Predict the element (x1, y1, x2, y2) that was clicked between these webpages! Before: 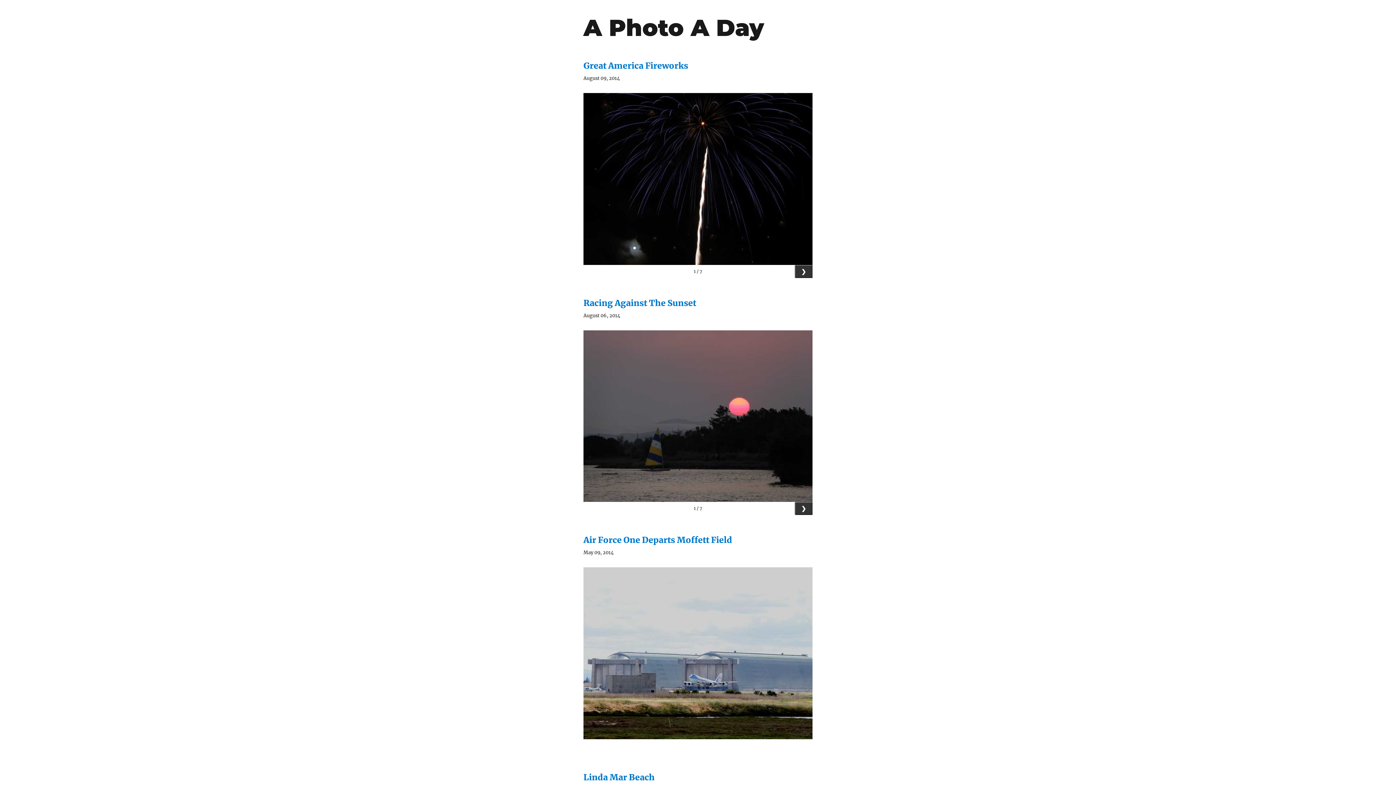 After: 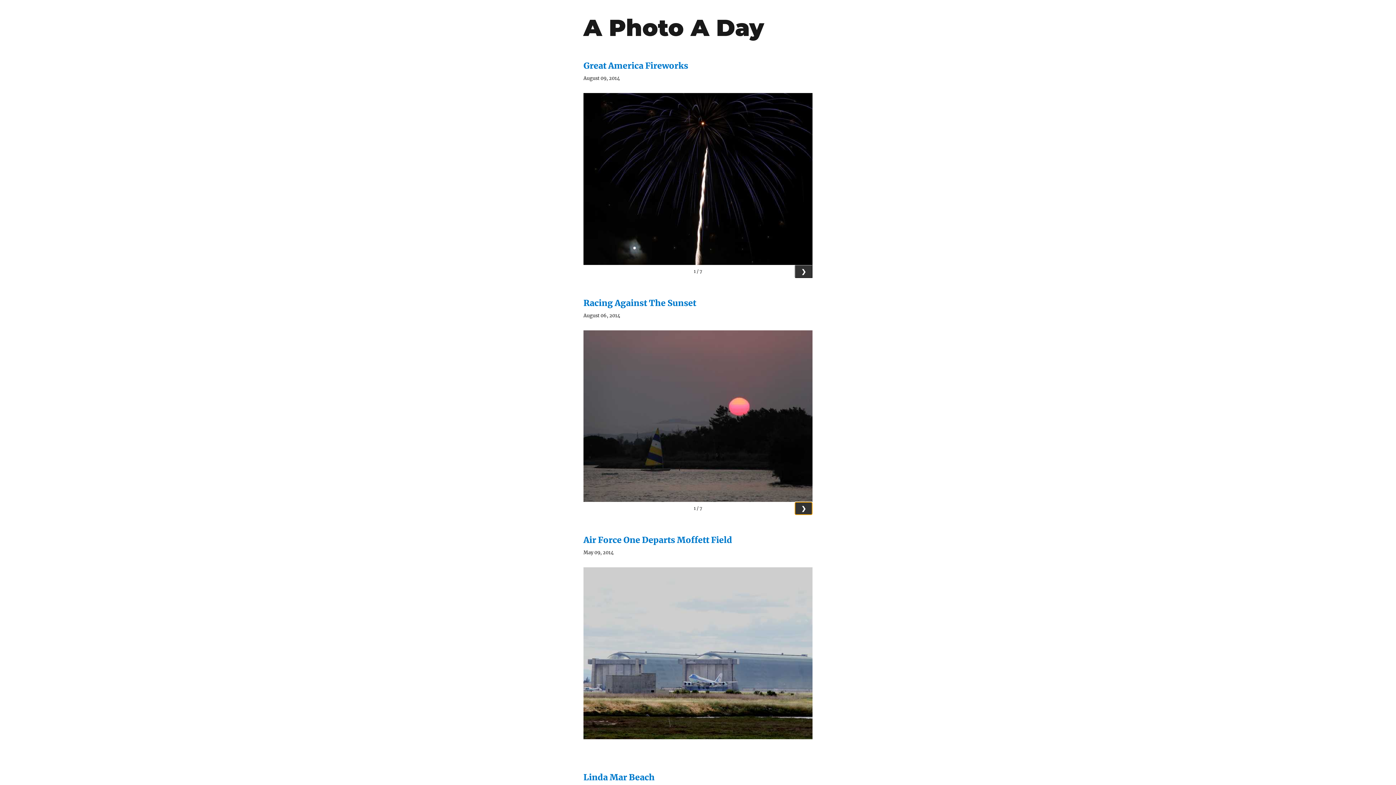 Action: label: ❯ bbox: (794, 502, 812, 515)